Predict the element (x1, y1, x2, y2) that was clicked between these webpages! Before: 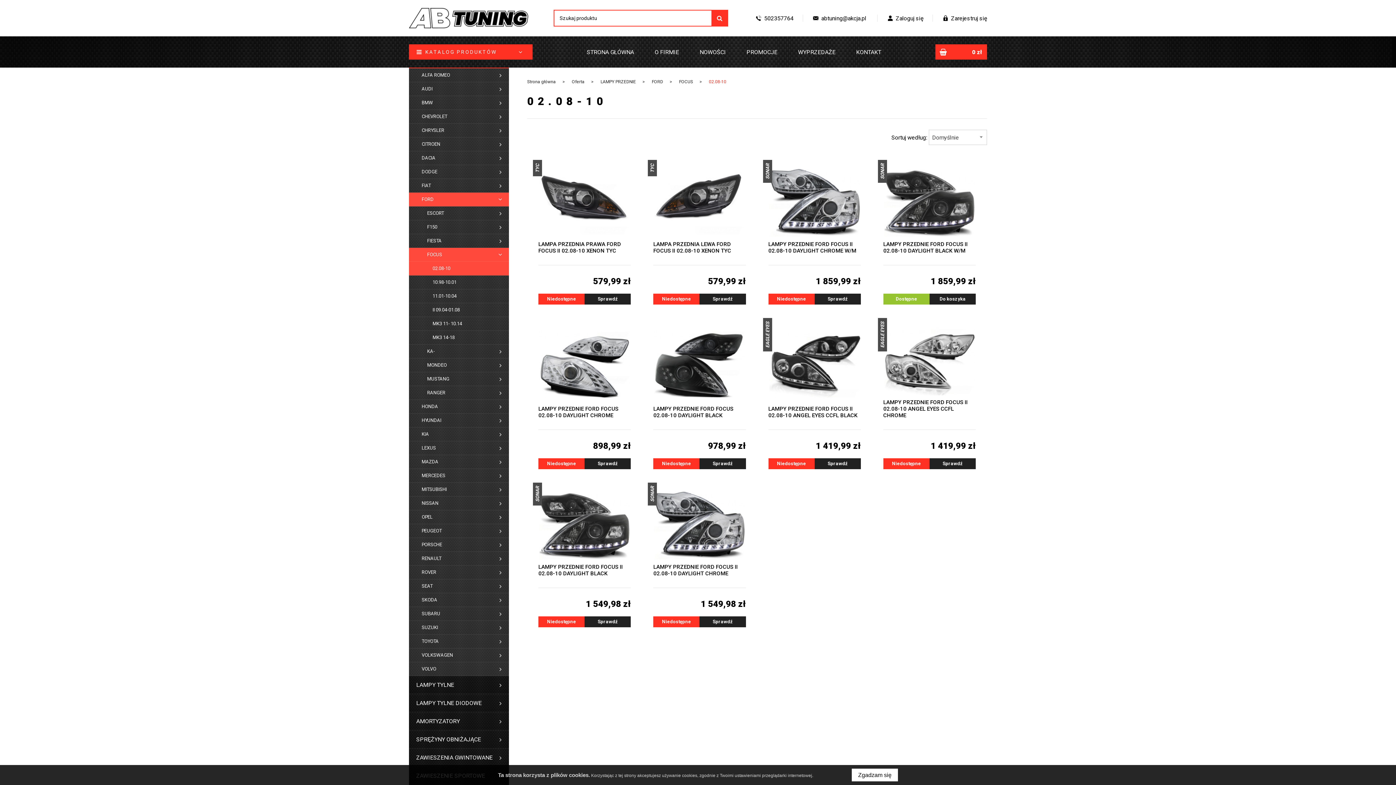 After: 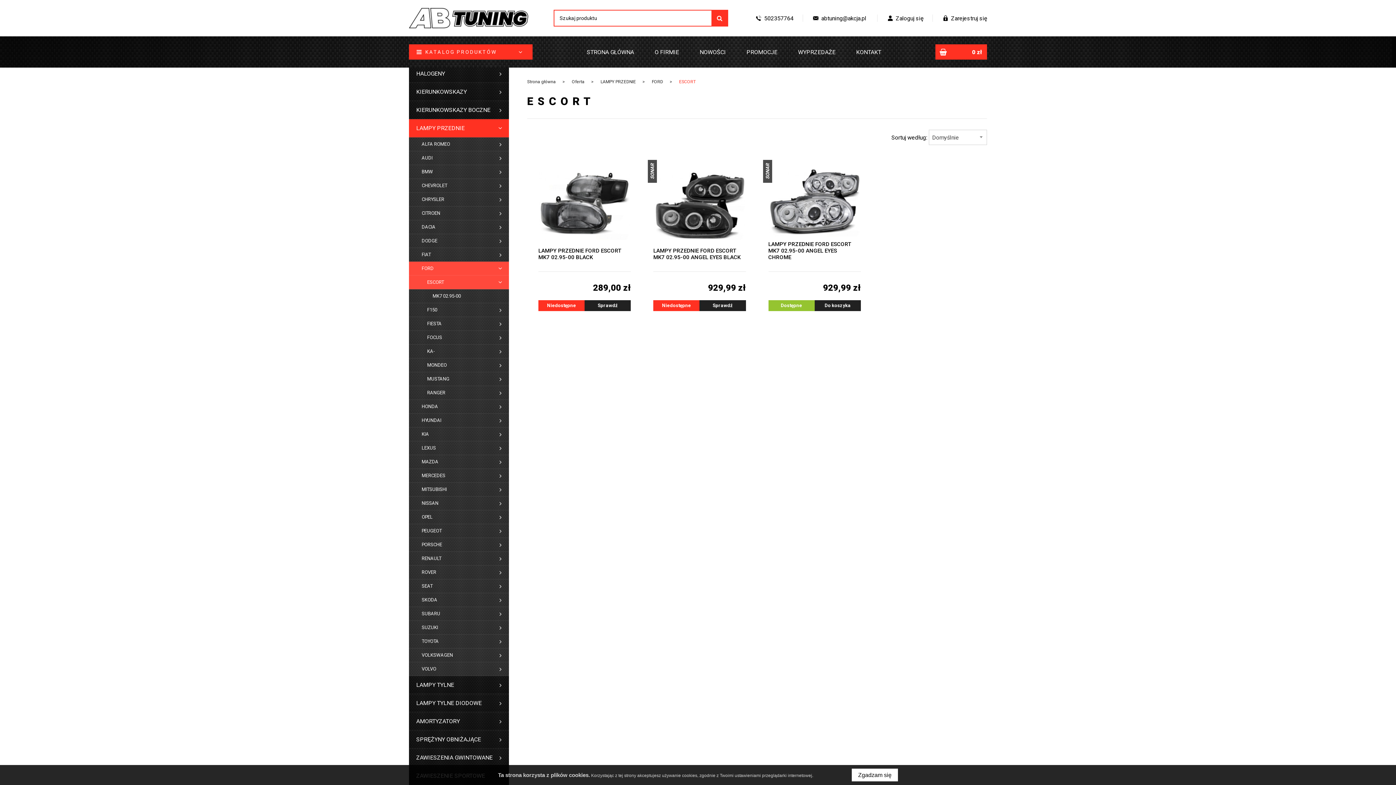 Action: bbox: (409, 206, 509, 220) label: ESCORT